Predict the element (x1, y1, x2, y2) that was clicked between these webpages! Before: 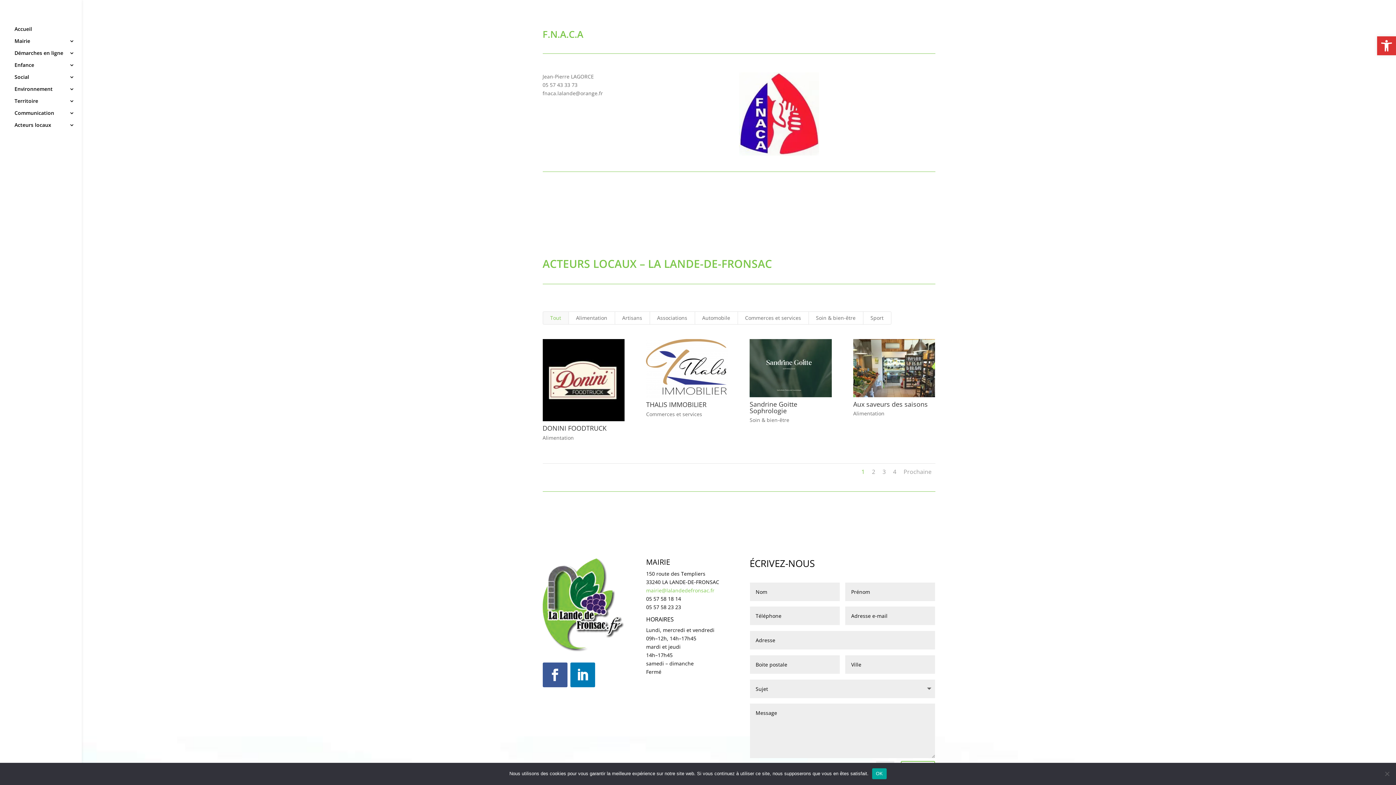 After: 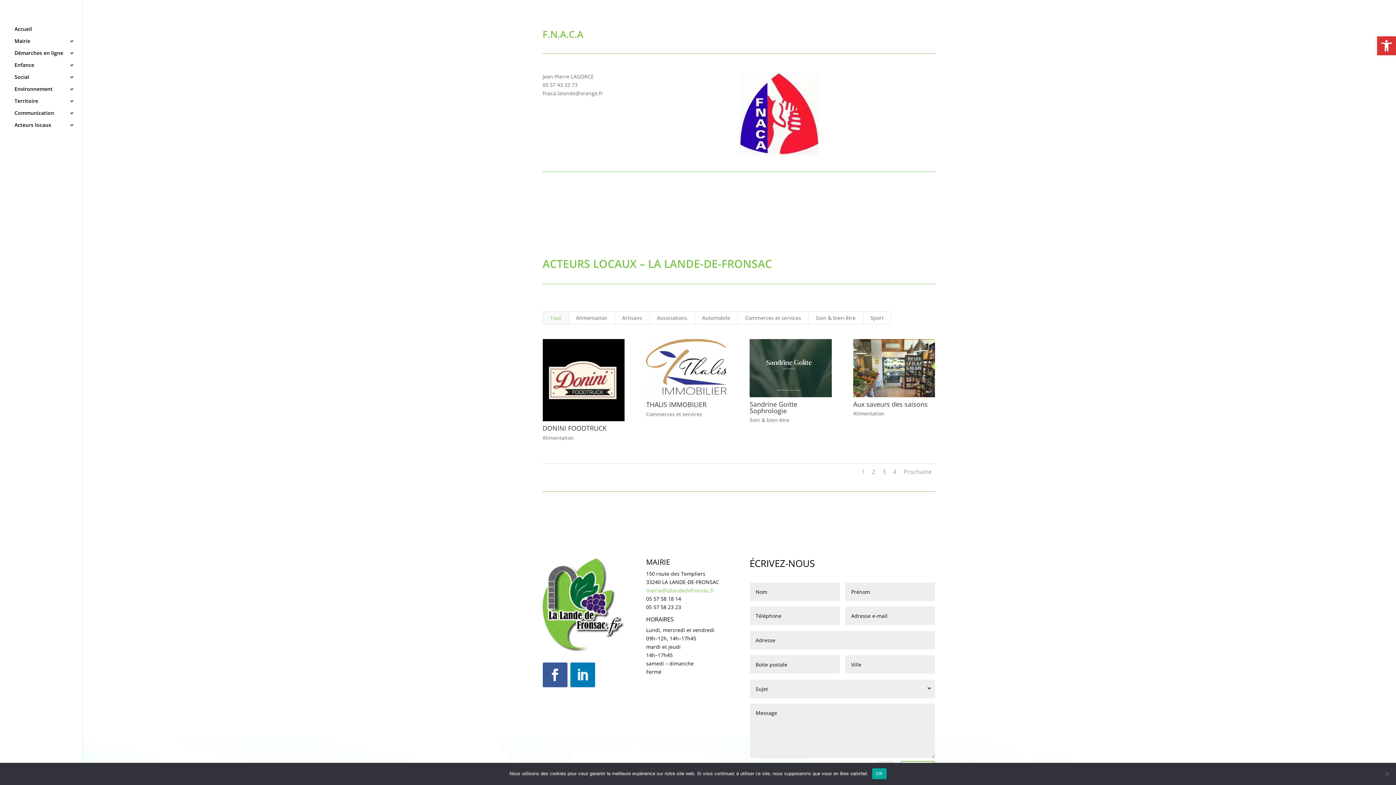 Action: bbox: (570, 662, 595, 687)